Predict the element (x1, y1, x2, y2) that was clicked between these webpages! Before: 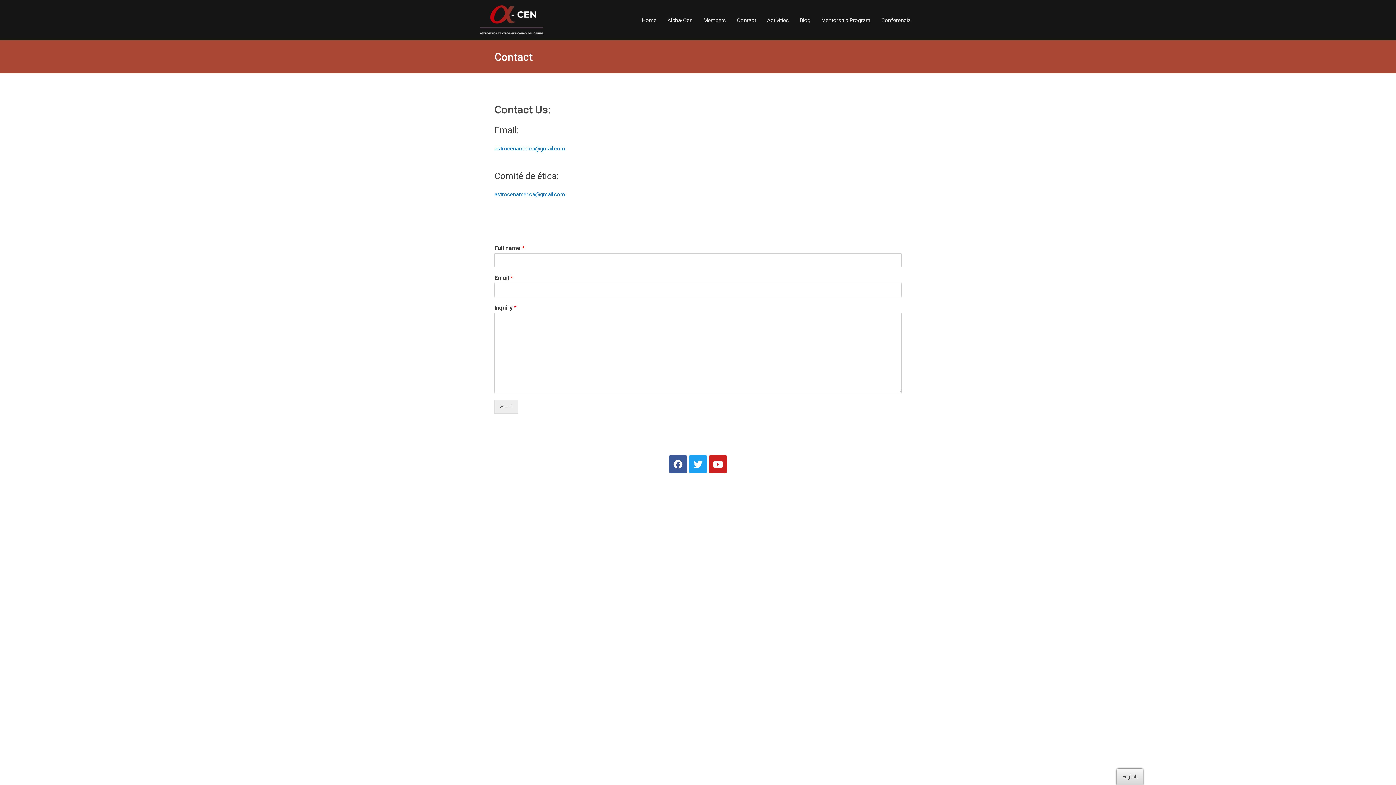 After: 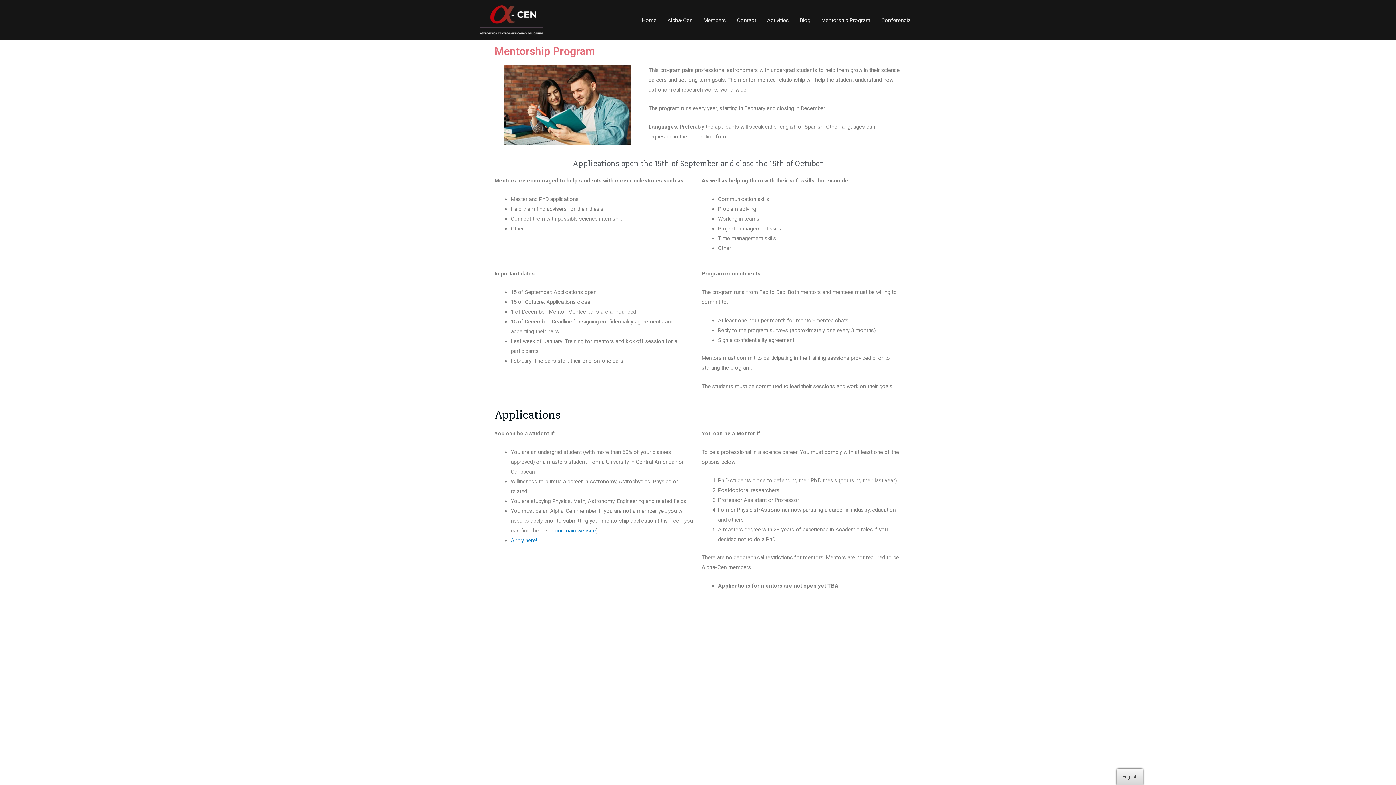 Action: bbox: (816, 7, 876, 32) label: Mentorship Program